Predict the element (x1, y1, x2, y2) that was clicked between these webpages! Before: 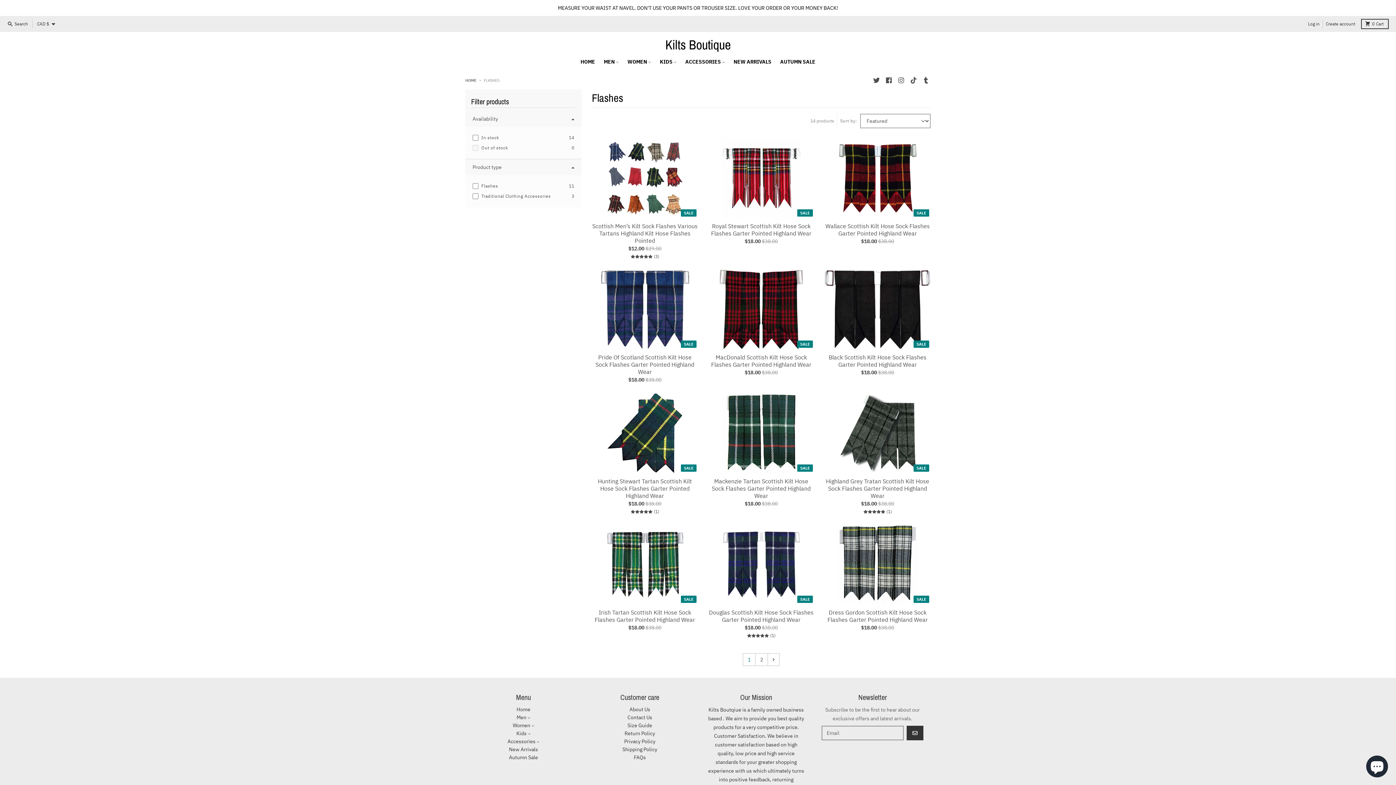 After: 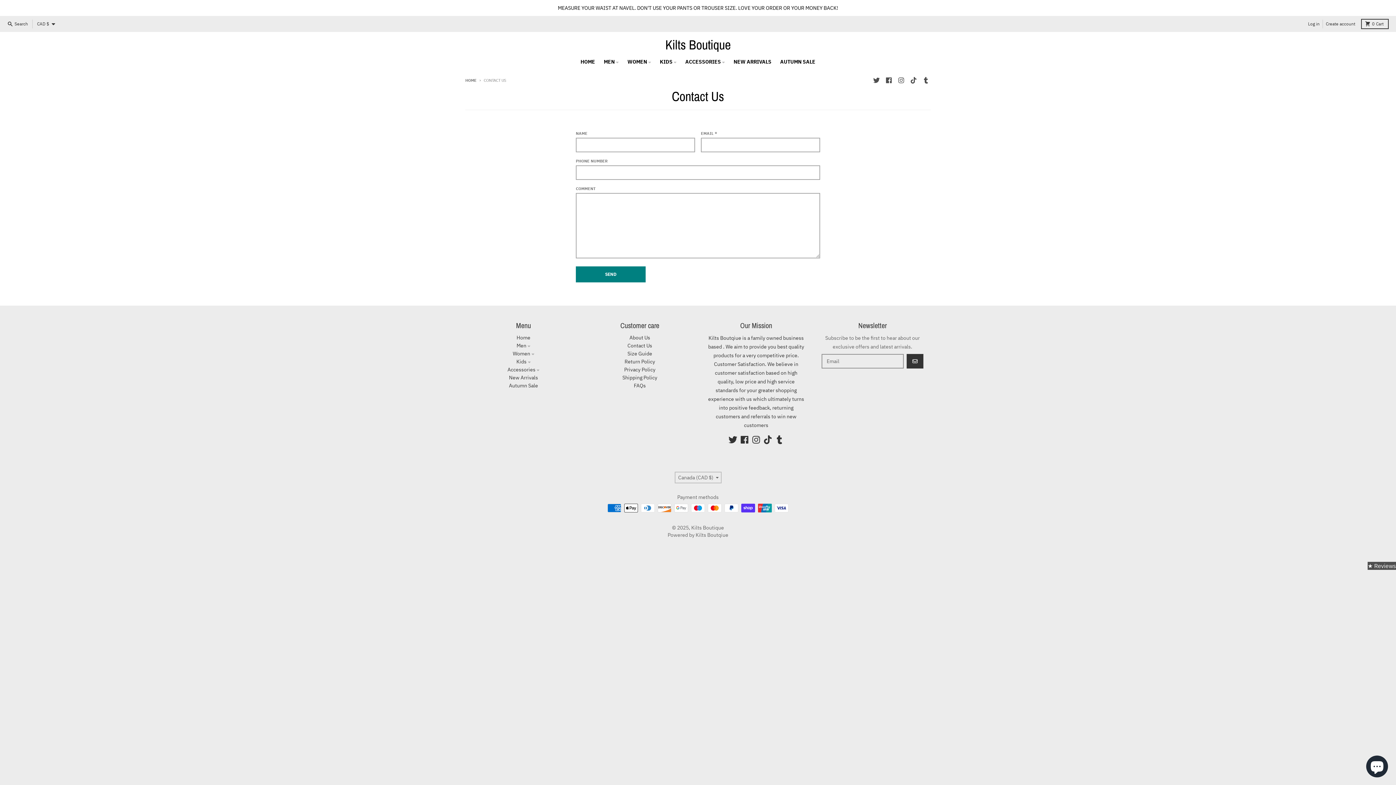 Action: label: Contact Us bbox: (627, 714, 652, 721)